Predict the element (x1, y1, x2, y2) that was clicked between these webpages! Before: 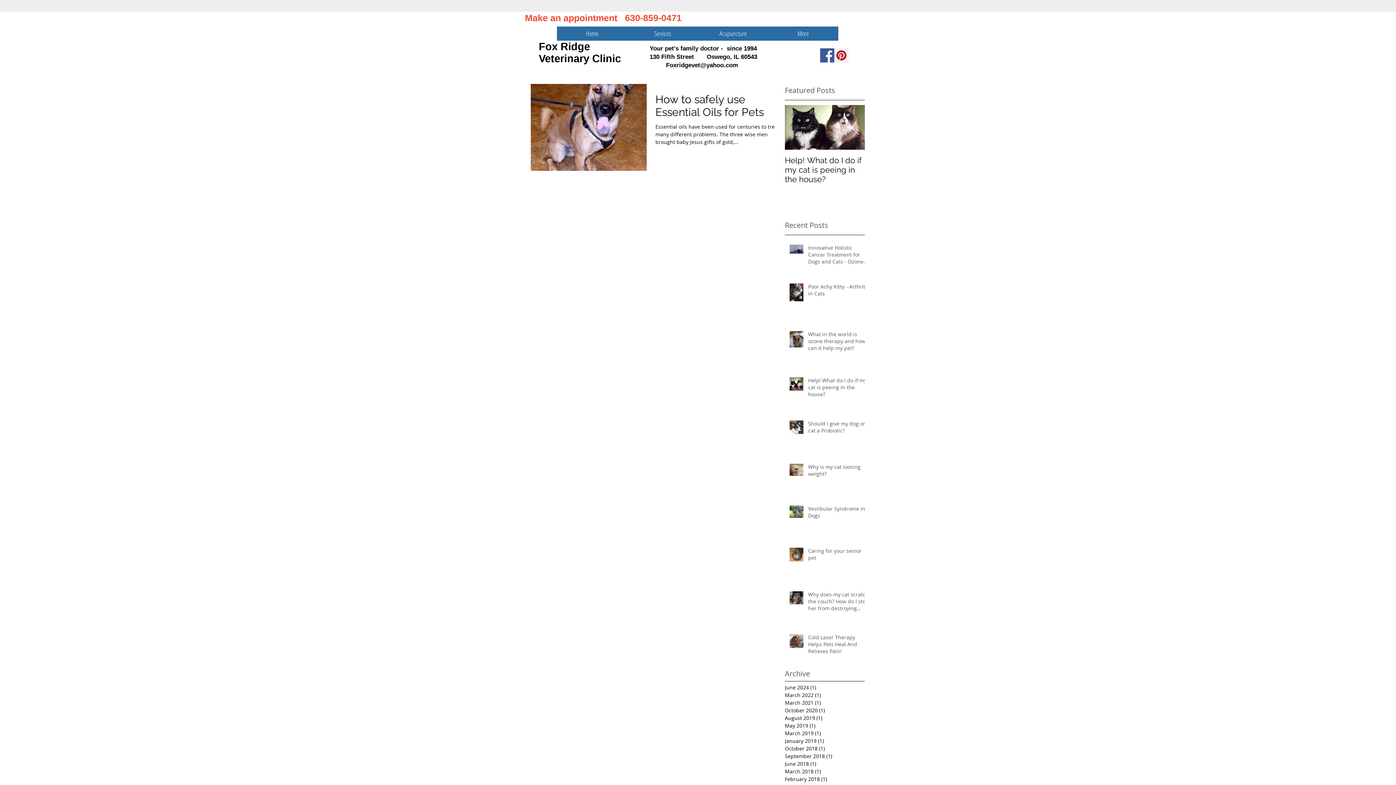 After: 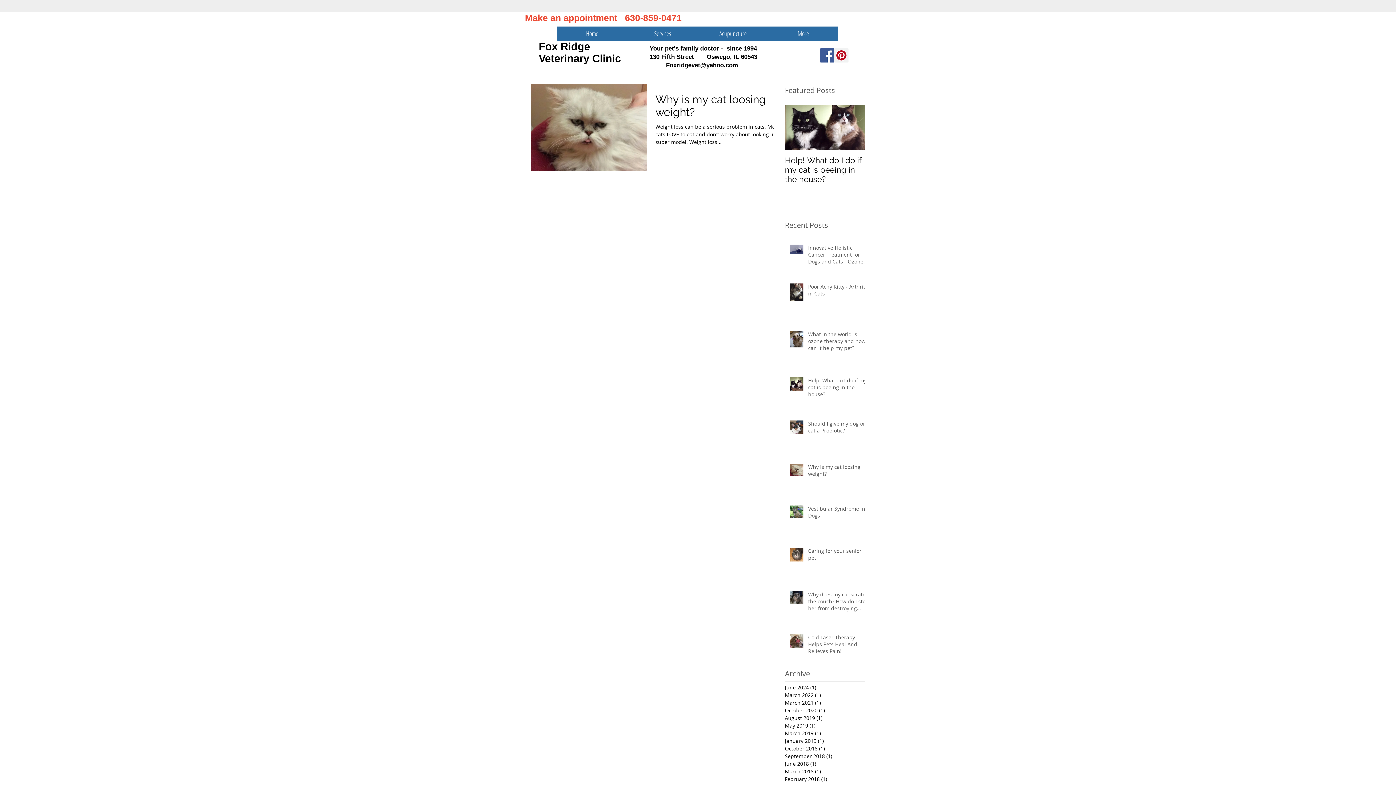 Action: label: May 2019 (1)
1 post bbox: (785, 722, 861, 729)